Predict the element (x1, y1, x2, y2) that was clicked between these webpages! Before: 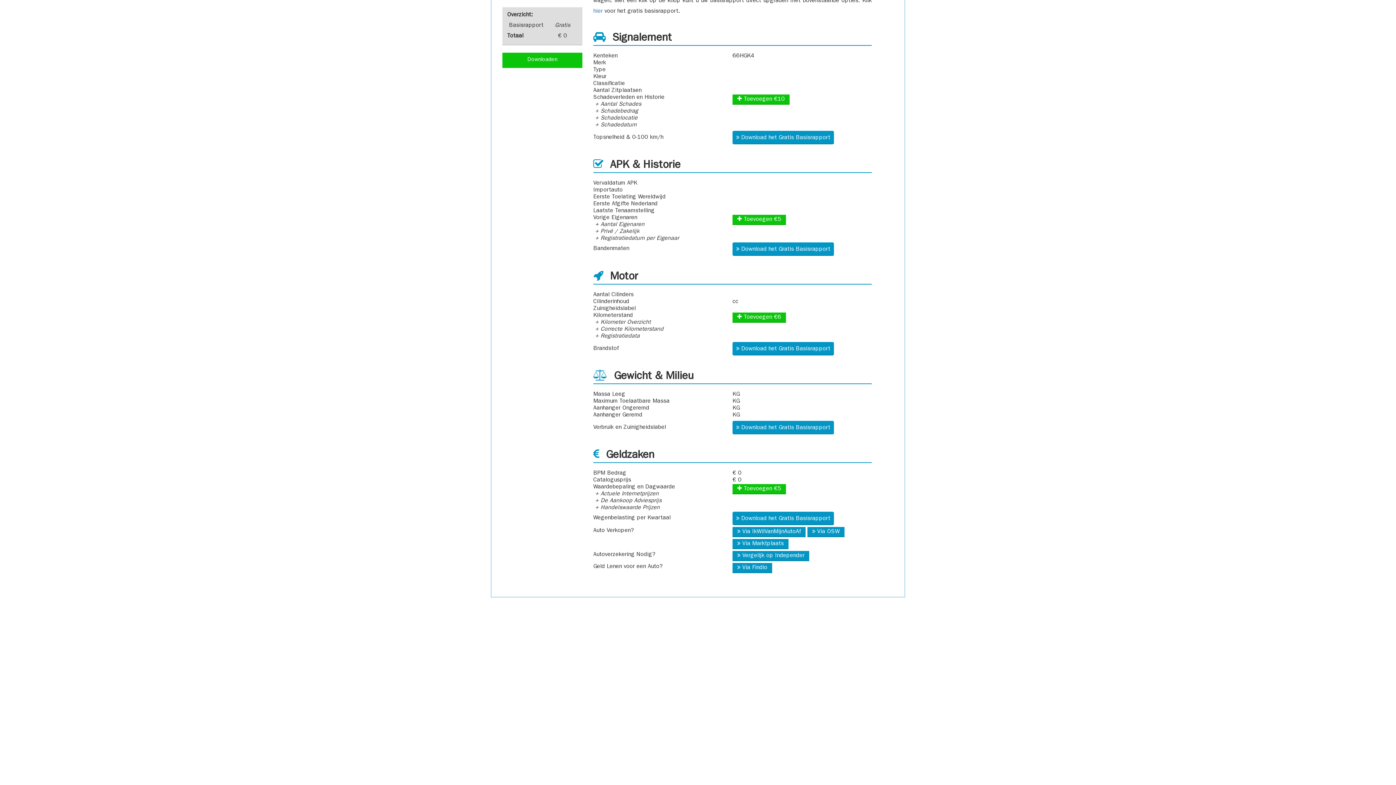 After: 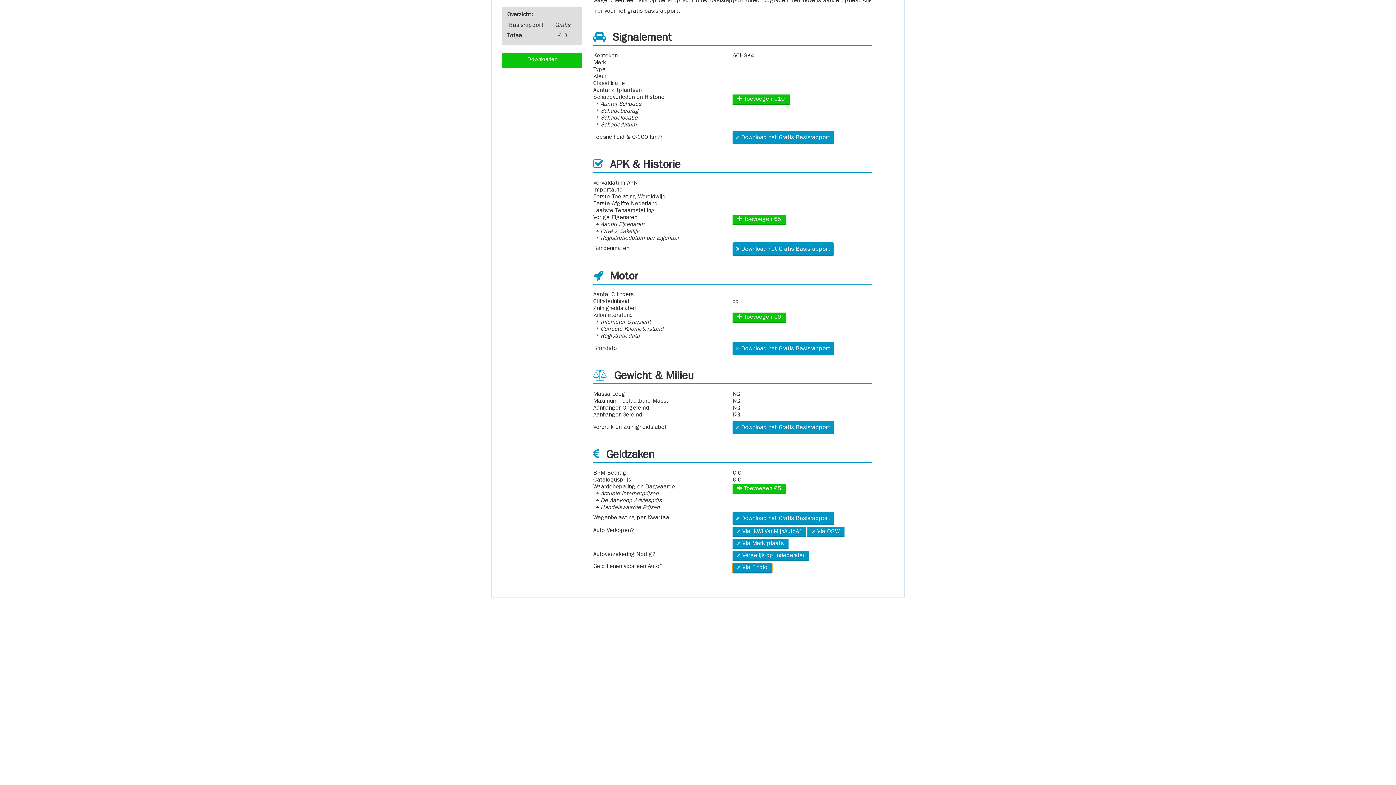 Action: bbox: (732, 563, 772, 573) label: Via Findio